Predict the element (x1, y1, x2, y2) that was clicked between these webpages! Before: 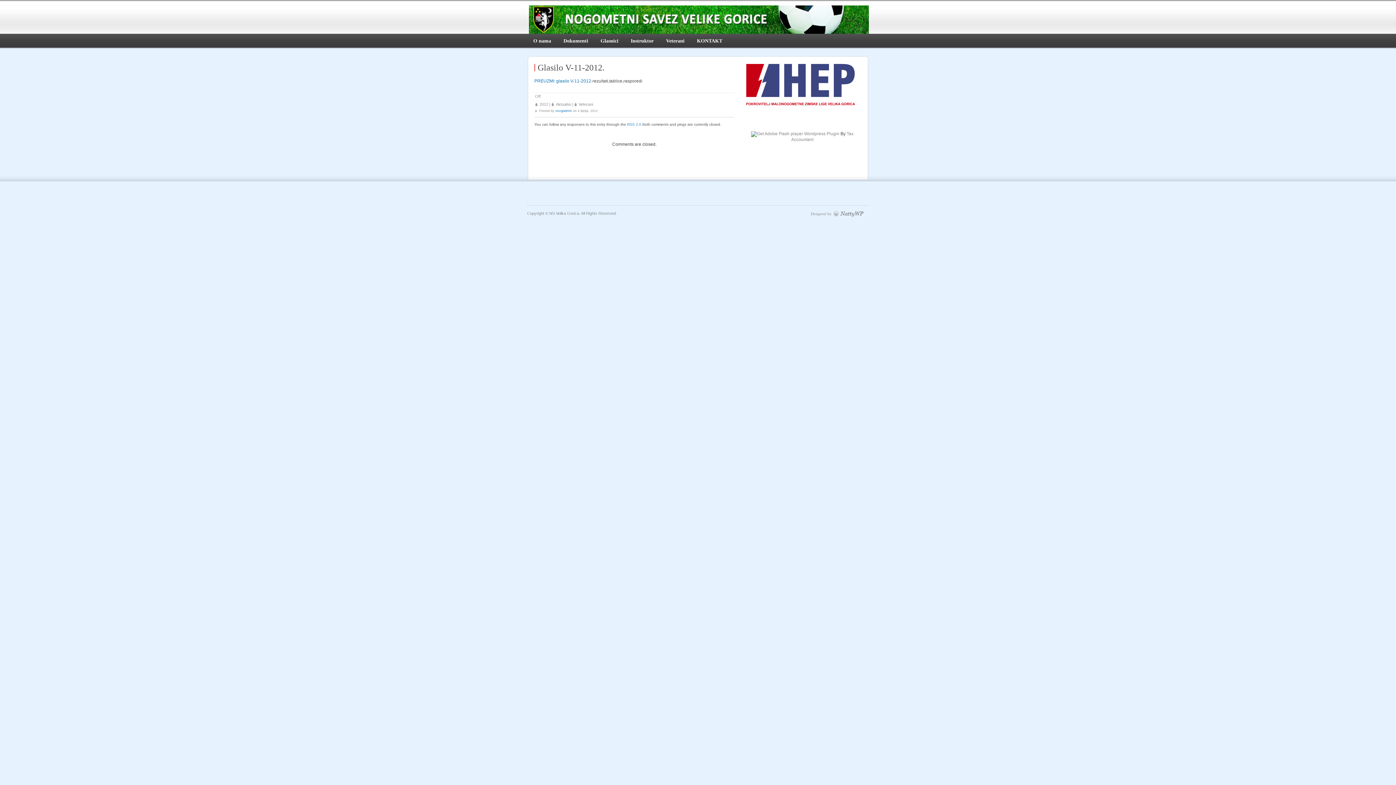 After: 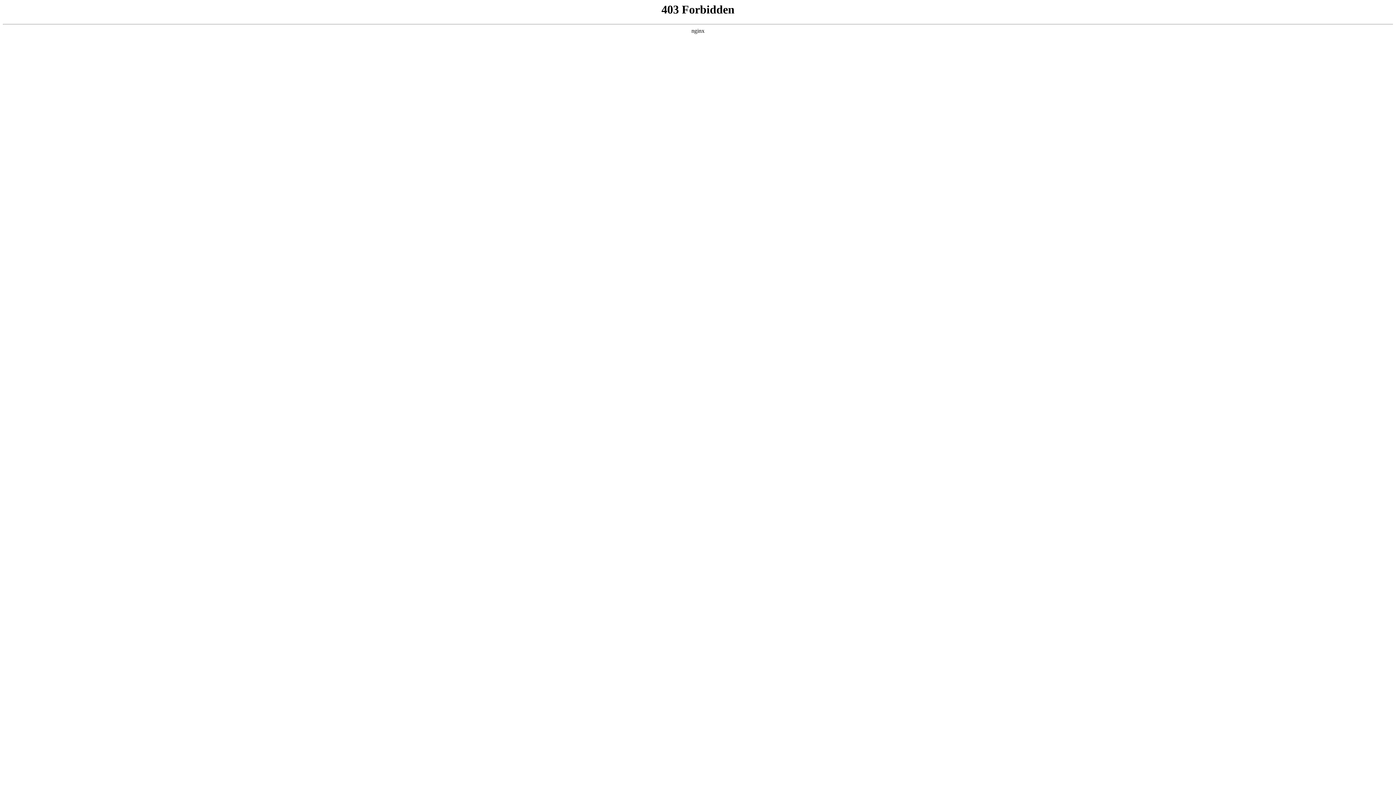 Action: label: Wordpress Plugin bbox: (804, 131, 839, 136)